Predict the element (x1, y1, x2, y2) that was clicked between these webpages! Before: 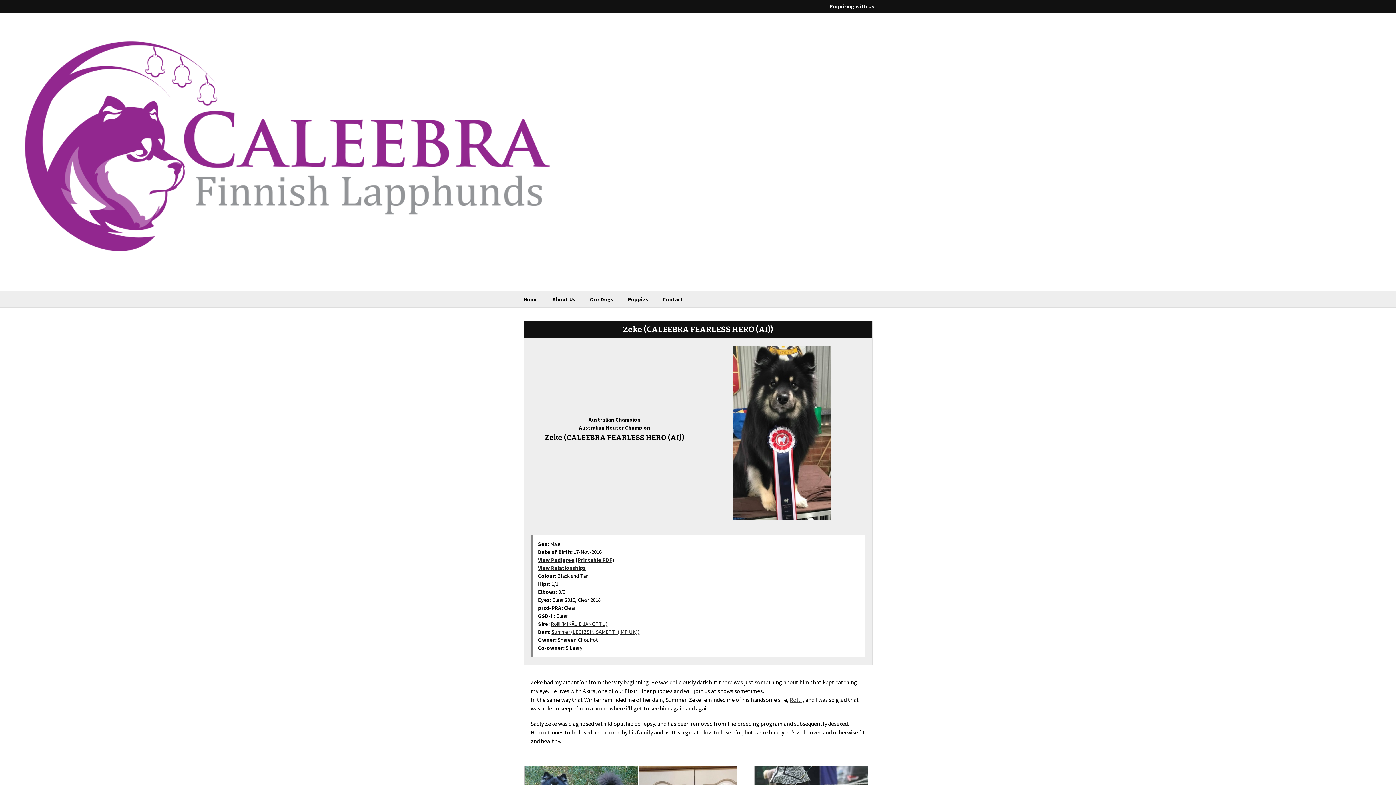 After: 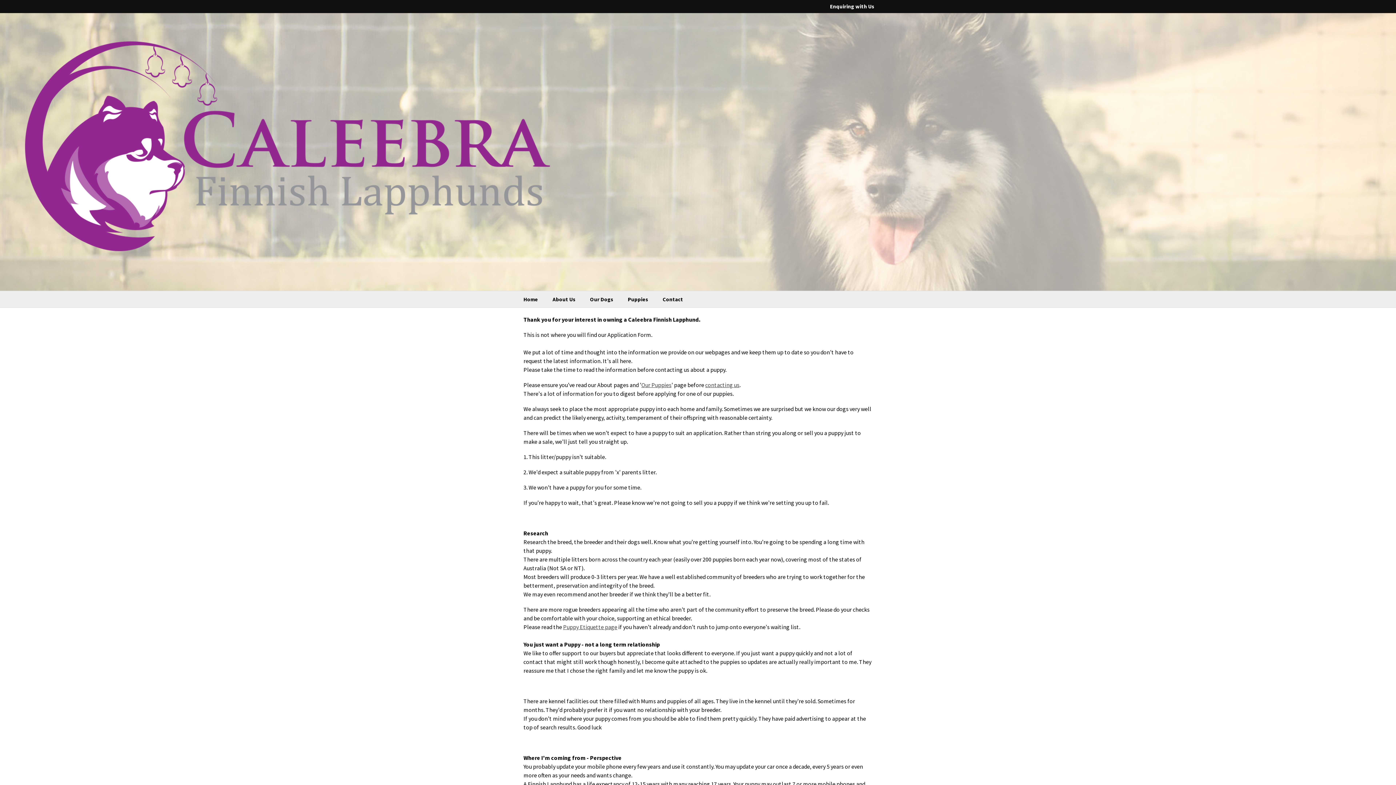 Action: label: Enquiring with Us bbox: (824, 0, 880, 12)